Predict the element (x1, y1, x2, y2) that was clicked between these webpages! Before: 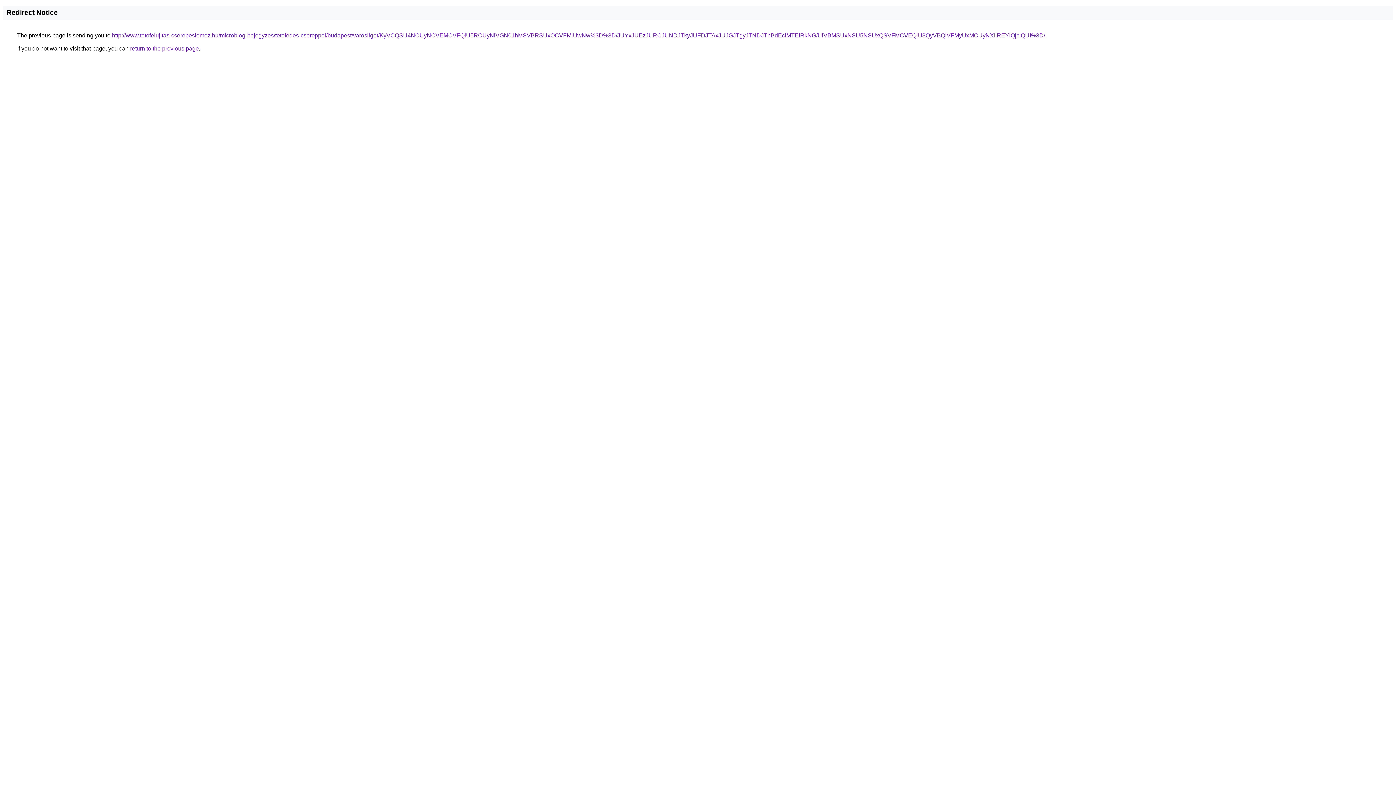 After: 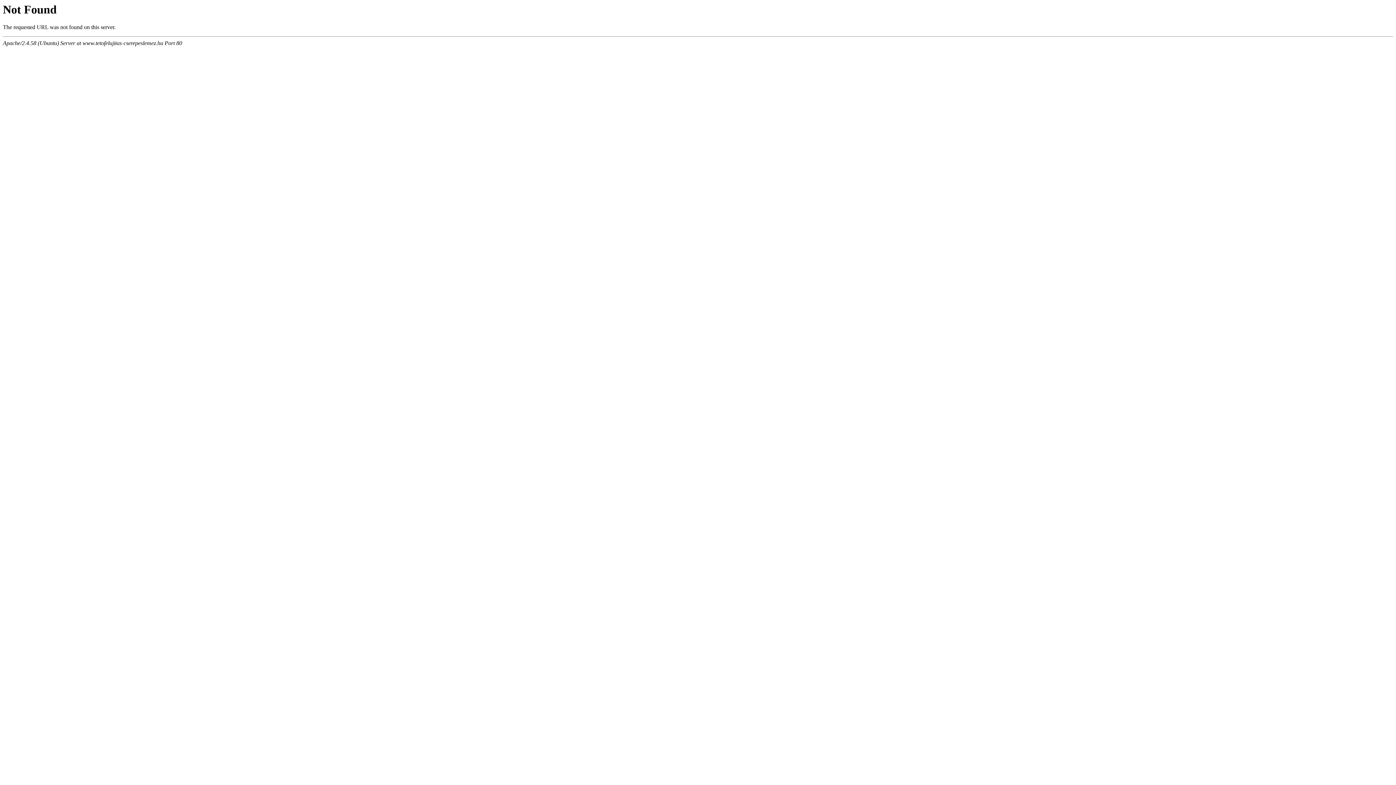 Action: label: http://www.tetofelujitas-cserepeslemez.hu/microblog-bejegyzes/tetofedes-csereppel/budapest/varosliget/KyVCQSU4NCUyNCVEMCVFQiU5RCUyNiVGN01hMSVBRSUxOCVFMiUwNw%3D%3D/JUYxJUEzJURCJUNDJTkyJUFDJTAxJUJGJTgyJTNDJThBdEclMTElRkNG/UiVBMSUxNSU5NSUxQSVFMCVEQiU3QyVBQiVFMyUxMCUyNXIlREYlQjclQUI%3D/ bbox: (112, 32, 1045, 38)